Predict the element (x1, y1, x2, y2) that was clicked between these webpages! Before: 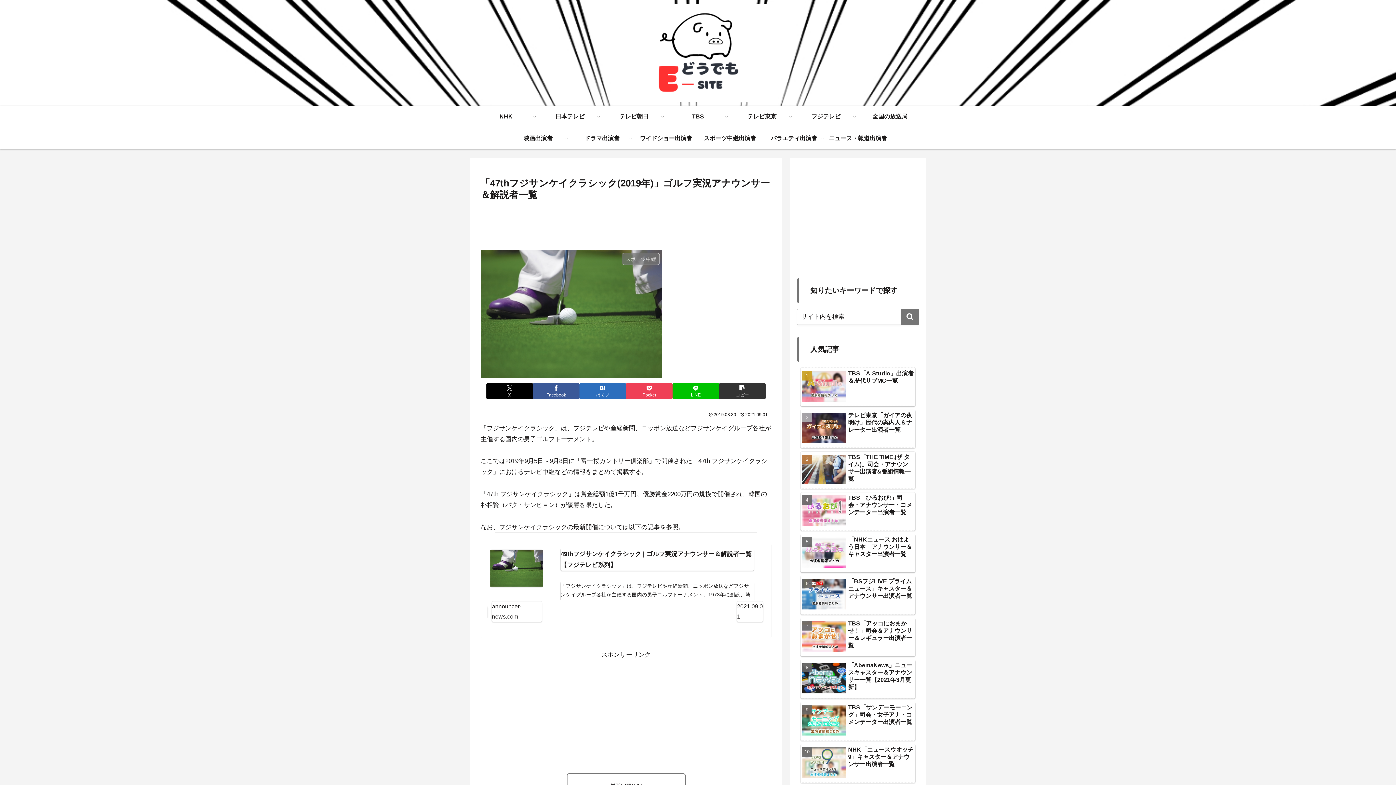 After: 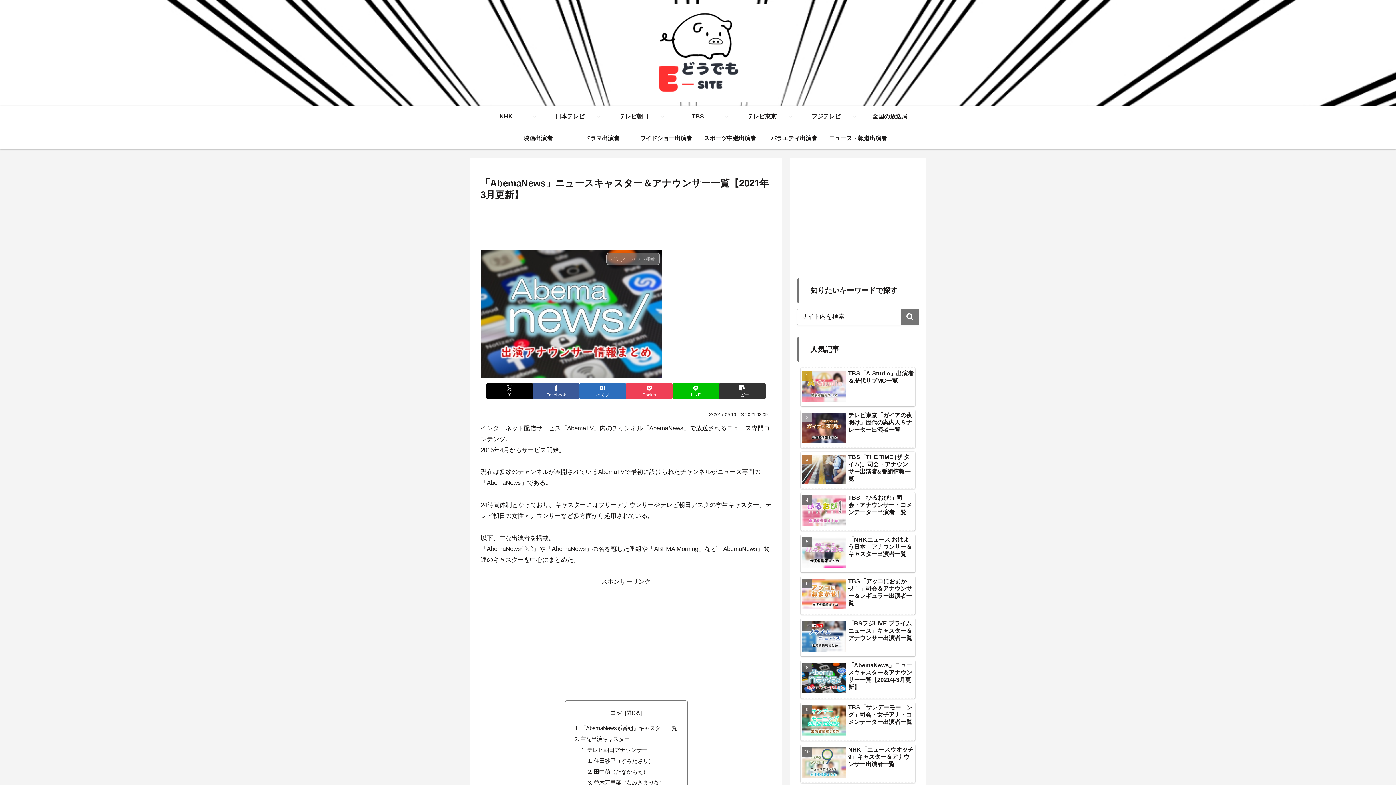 Action: bbox: (800, 660, 915, 698) label: 「AbemaNews」ニュースキャスター＆アナウンサー一覧【2021年3月更新】